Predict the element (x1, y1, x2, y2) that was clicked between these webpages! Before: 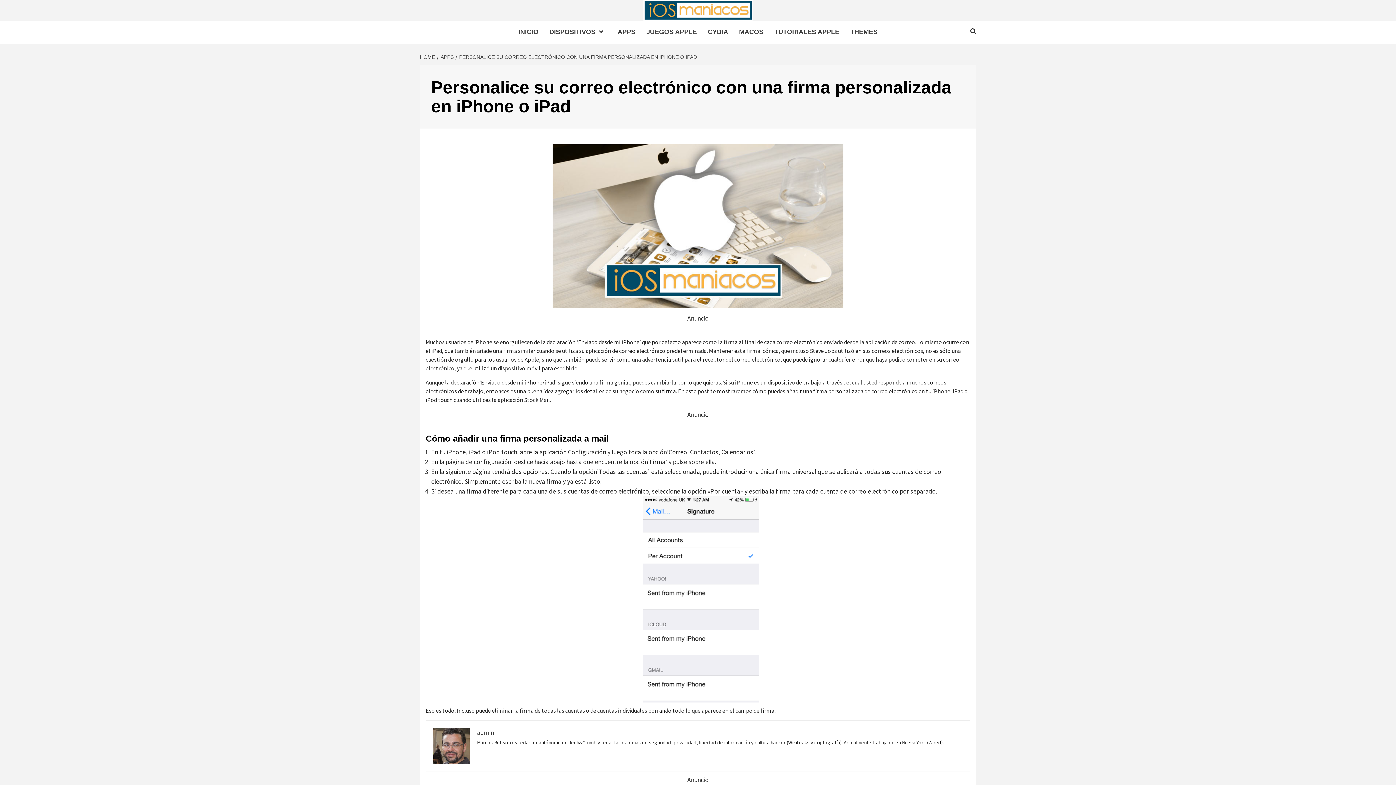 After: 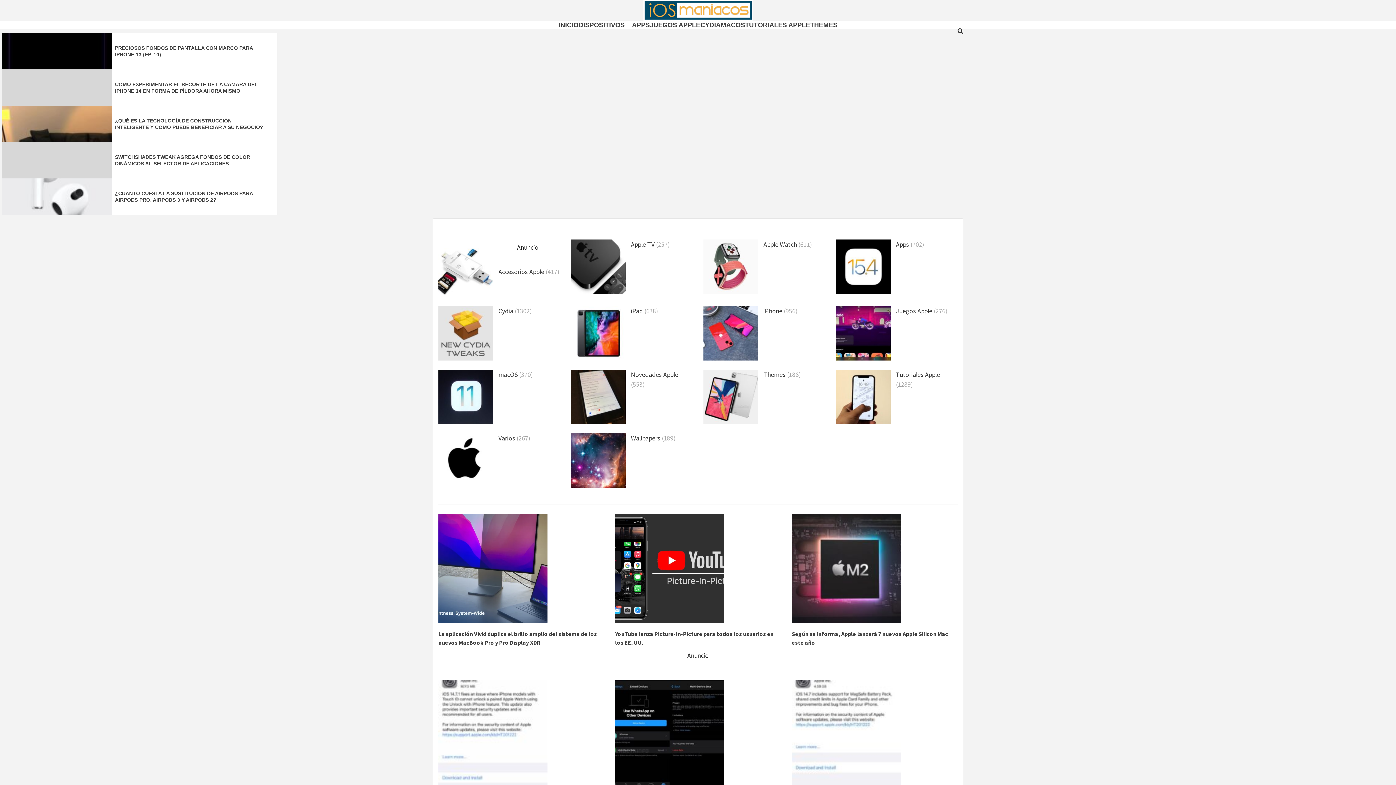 Action: bbox: (643, 0, 752, 20)